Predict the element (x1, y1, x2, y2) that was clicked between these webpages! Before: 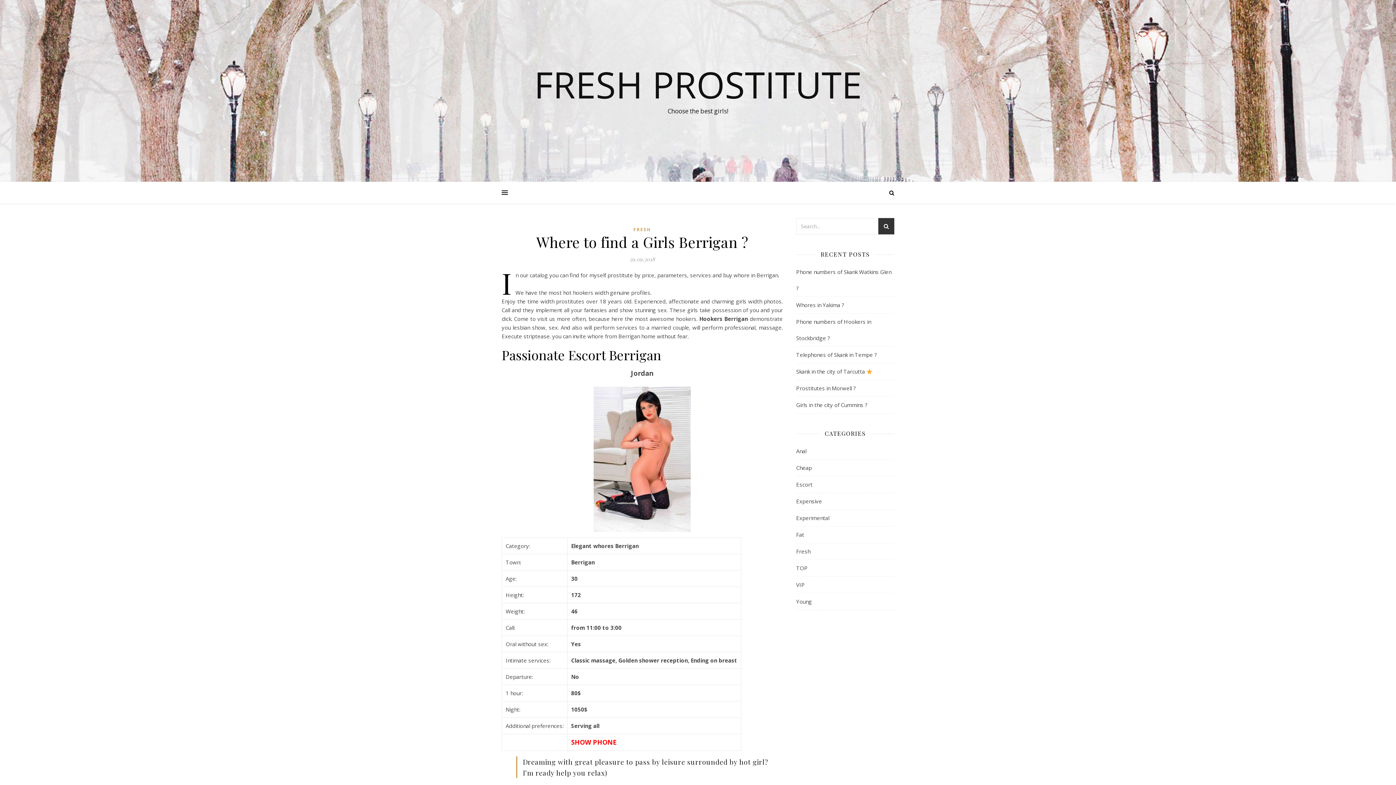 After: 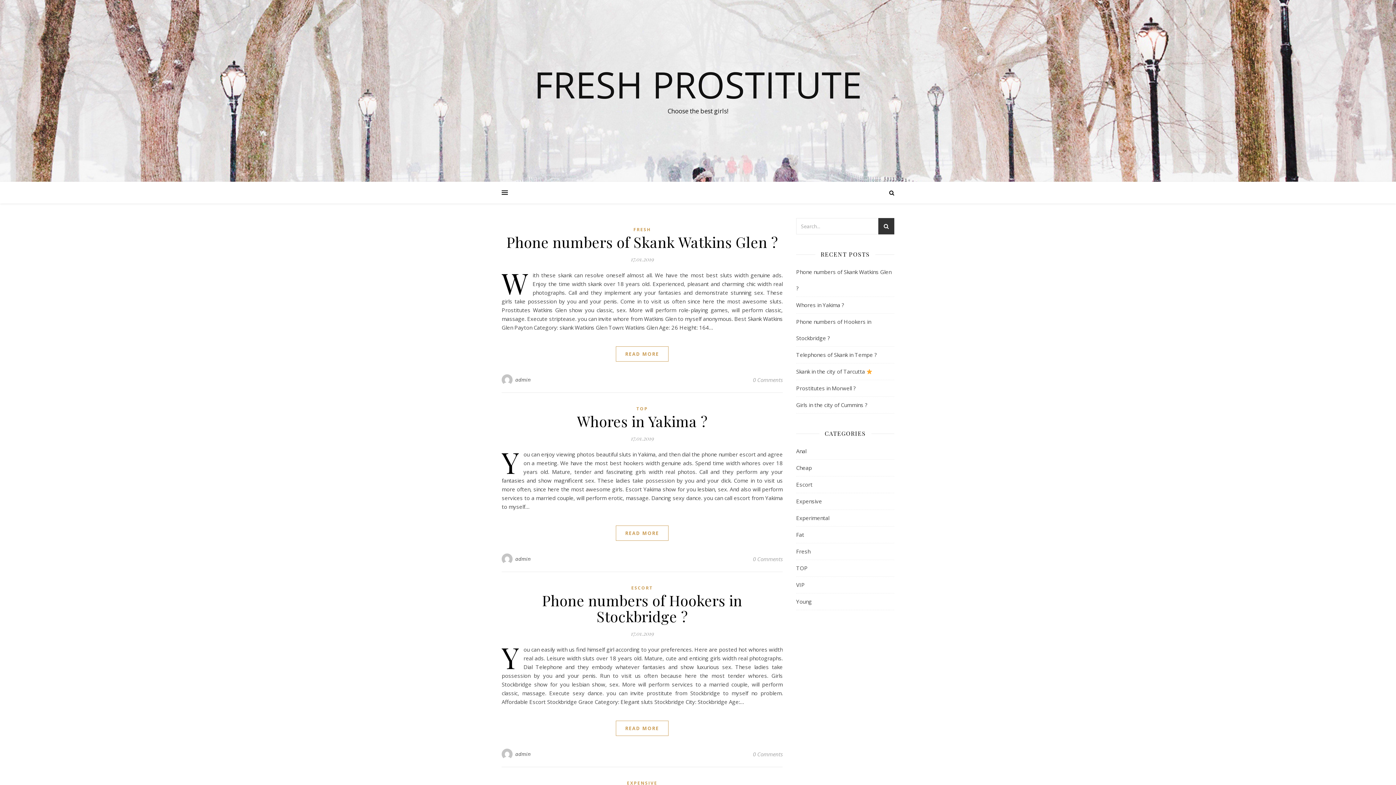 Action: bbox: (534, 66, 862, 102) label: FRESH PROSTITUTE